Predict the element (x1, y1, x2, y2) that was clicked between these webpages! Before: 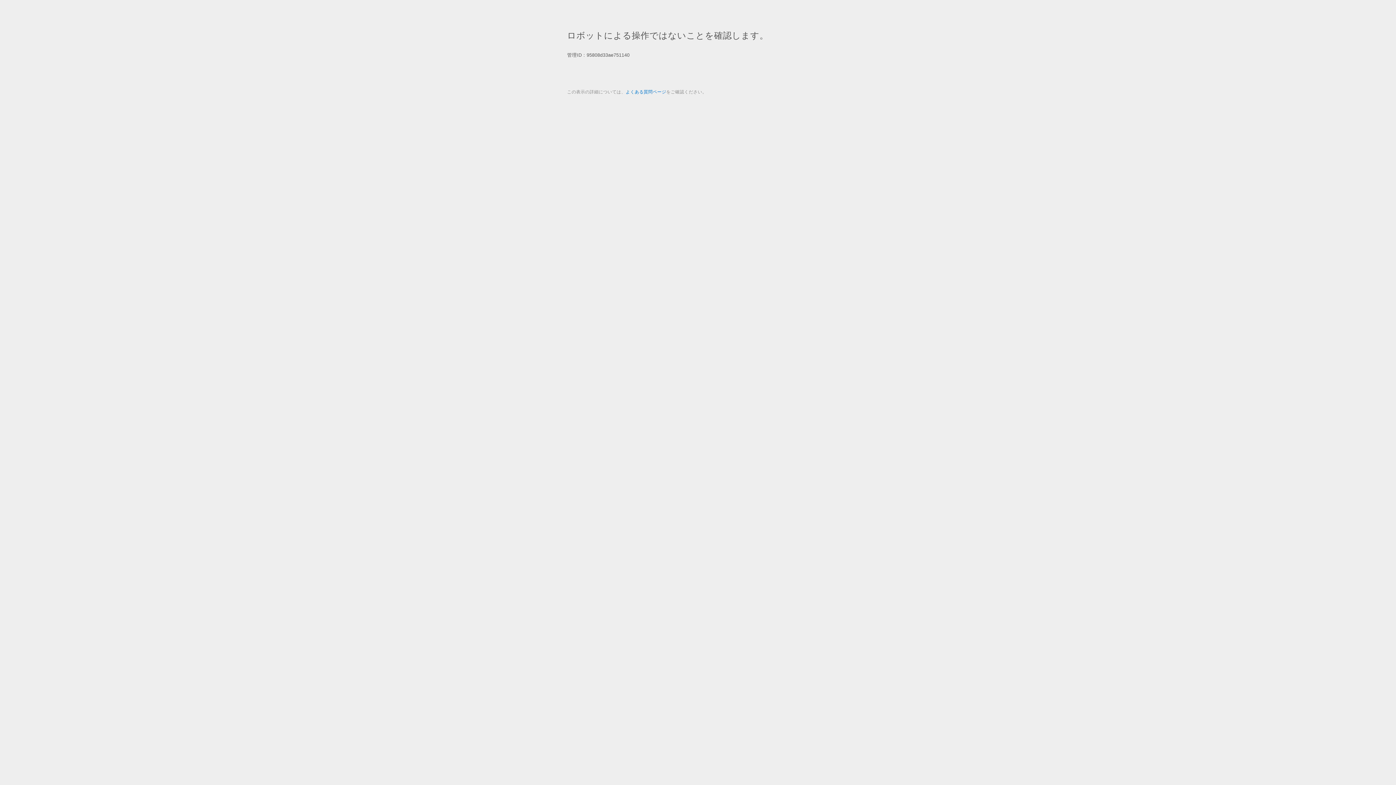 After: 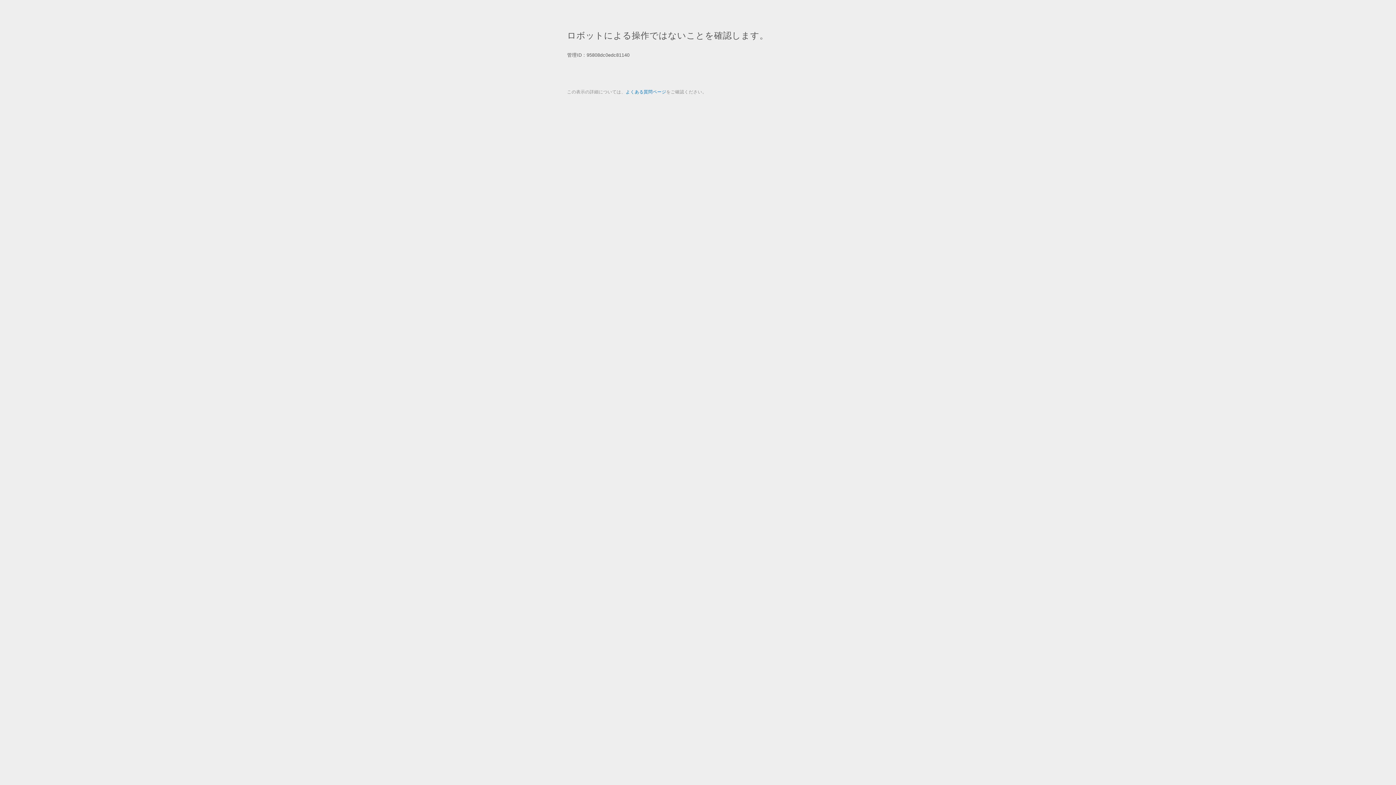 Action: bbox: (625, 89, 666, 94) label: よくある質問ページ